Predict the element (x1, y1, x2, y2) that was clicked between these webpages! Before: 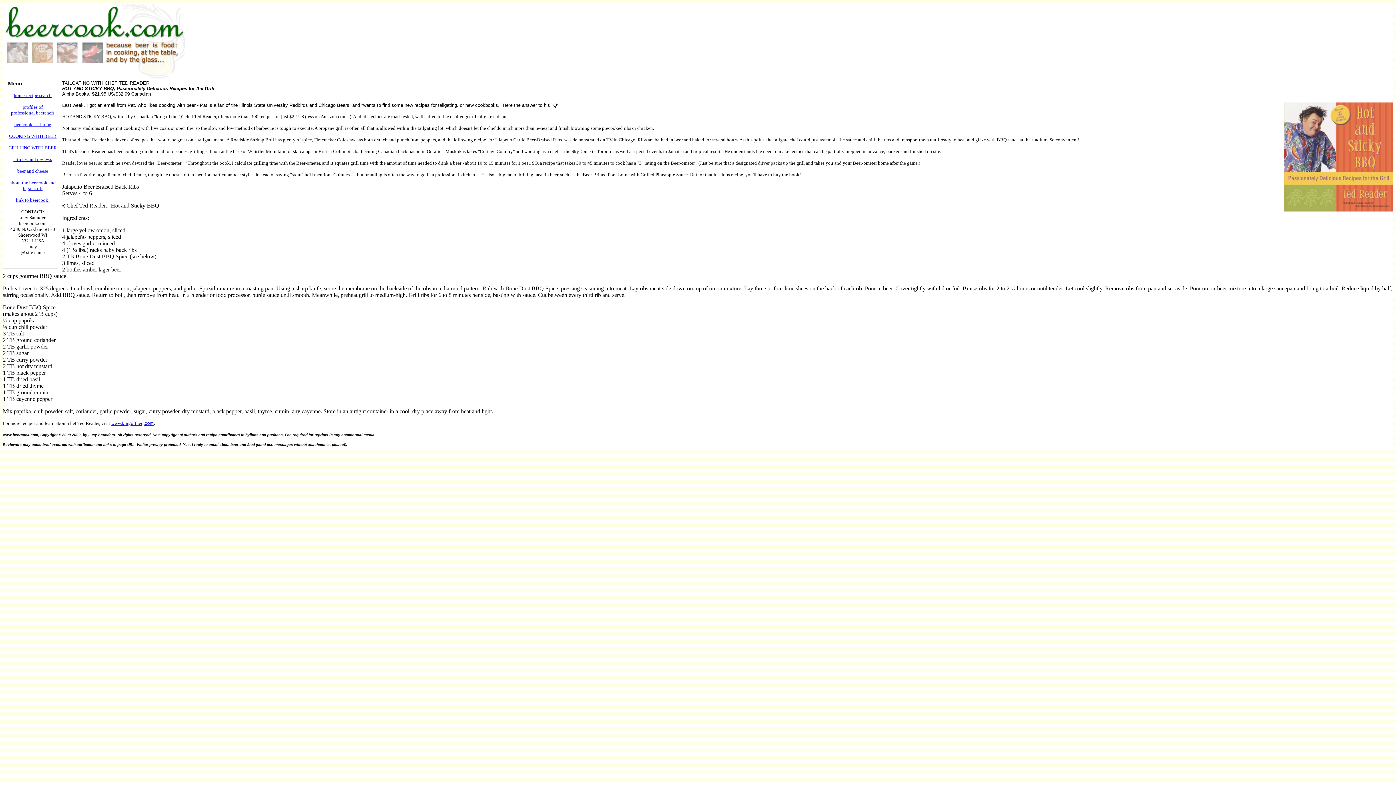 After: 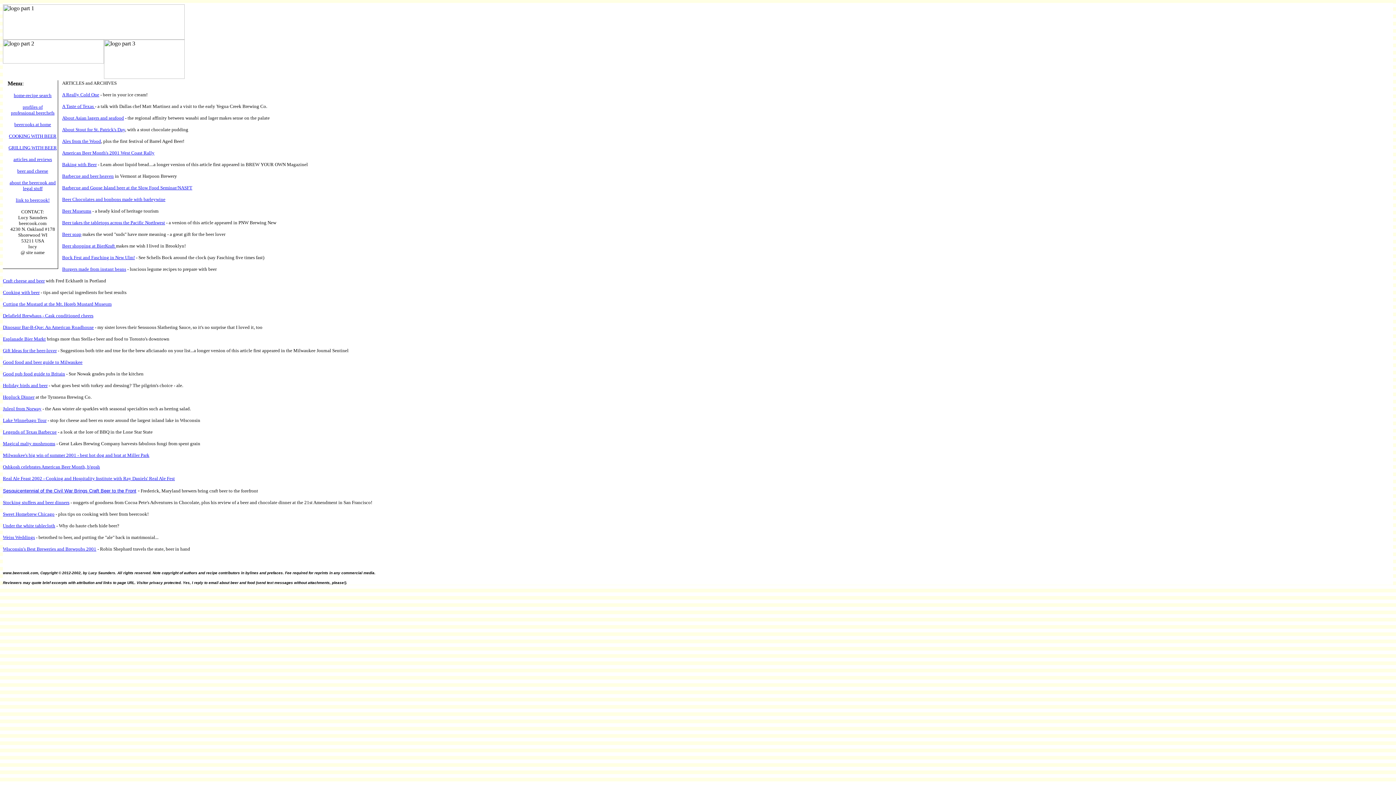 Action: bbox: (13, 156, 52, 162) label: articles and reviews